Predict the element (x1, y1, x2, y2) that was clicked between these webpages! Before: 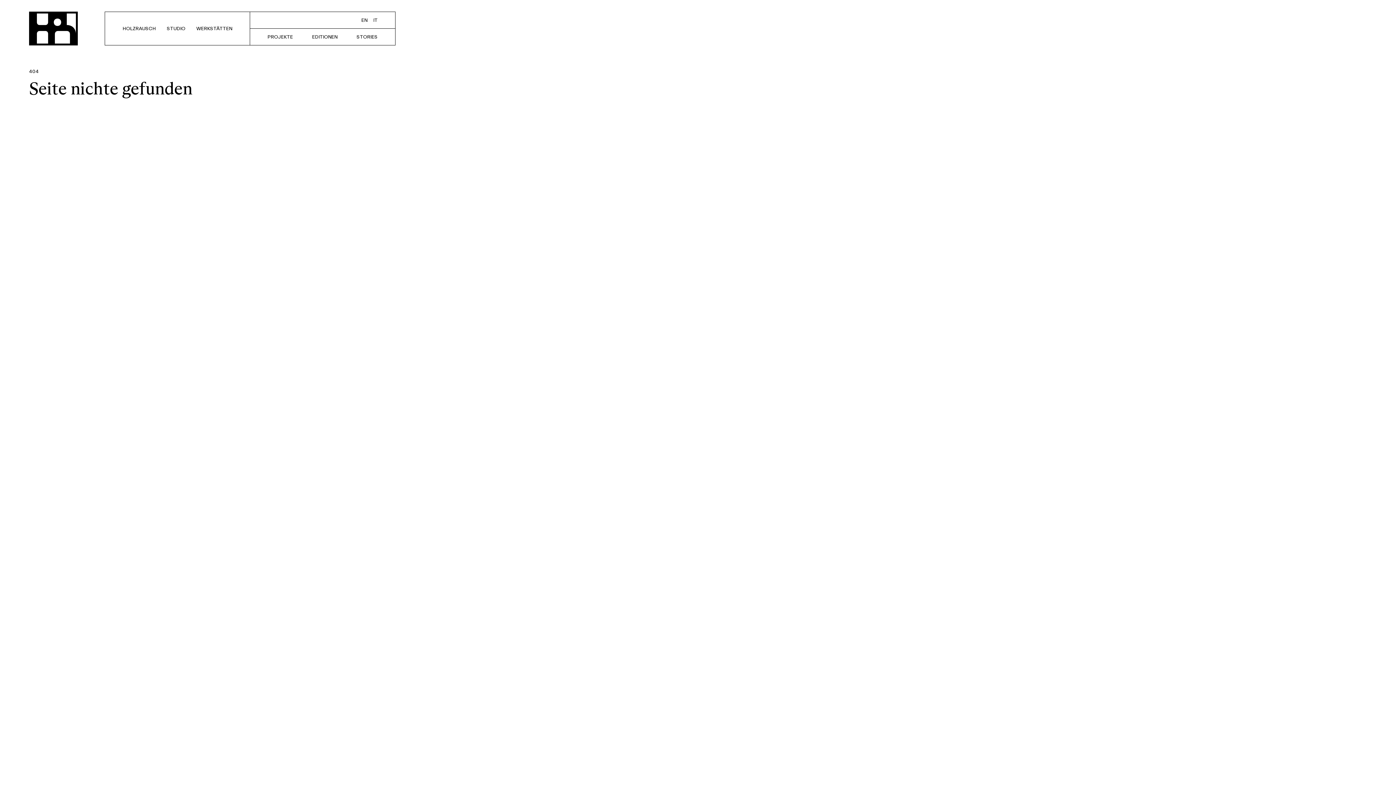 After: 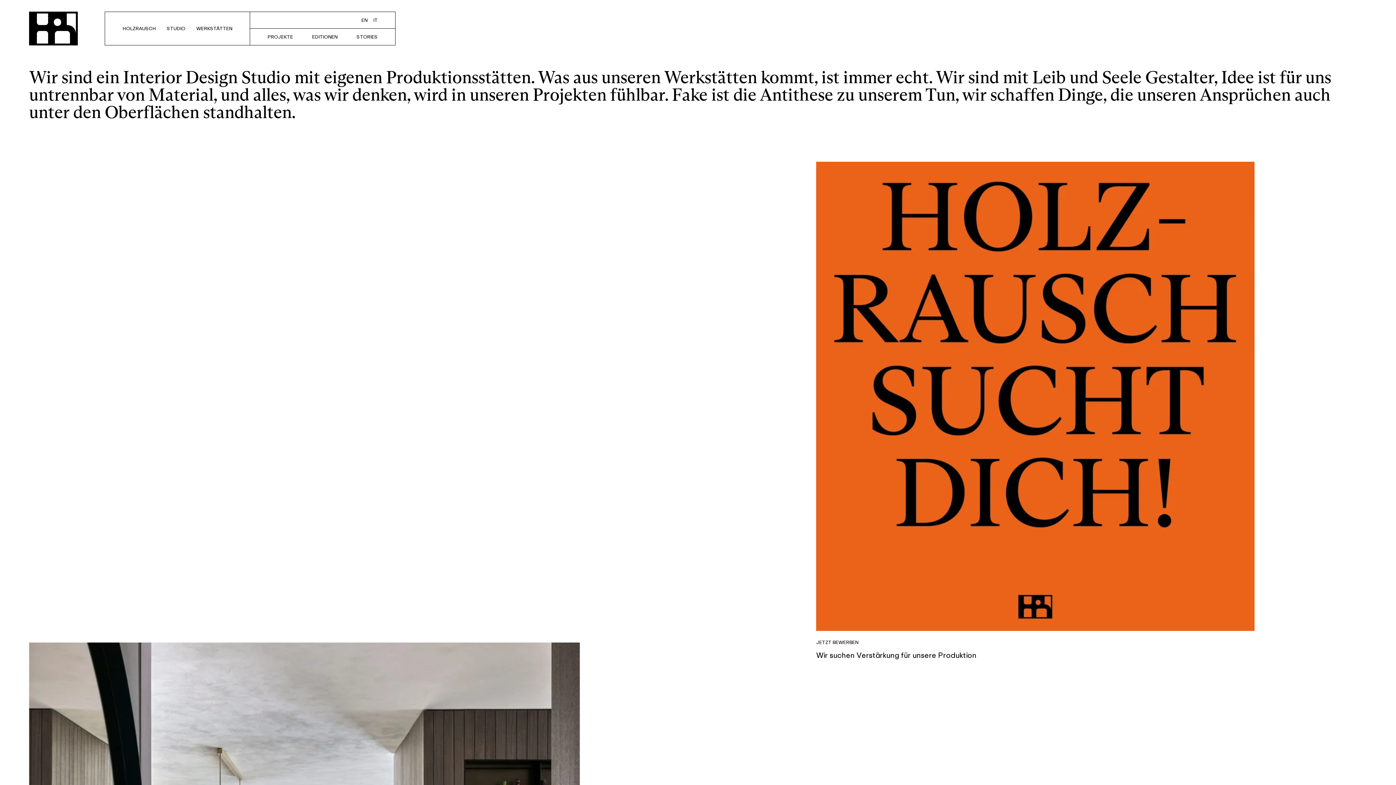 Action: bbox: (373, 17, 377, 22) label: IT